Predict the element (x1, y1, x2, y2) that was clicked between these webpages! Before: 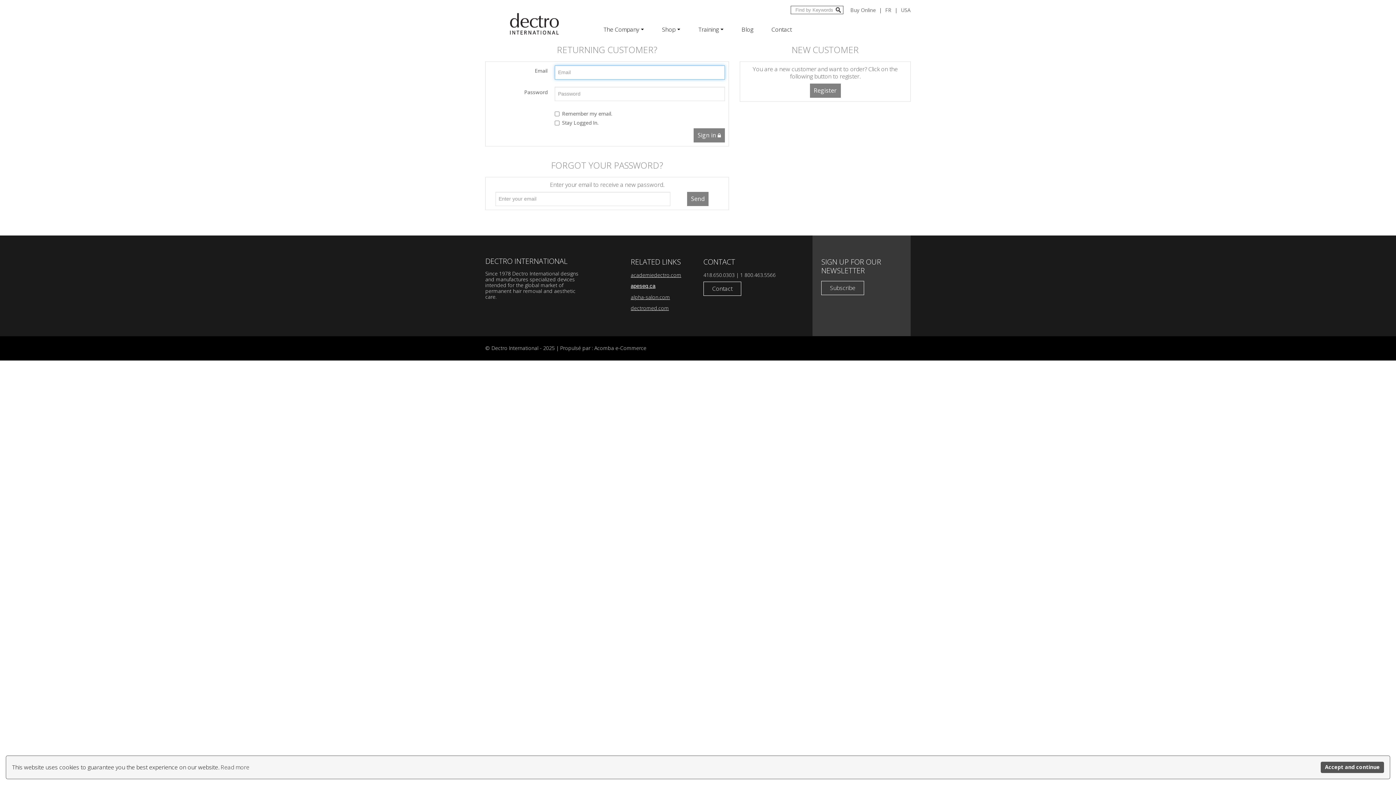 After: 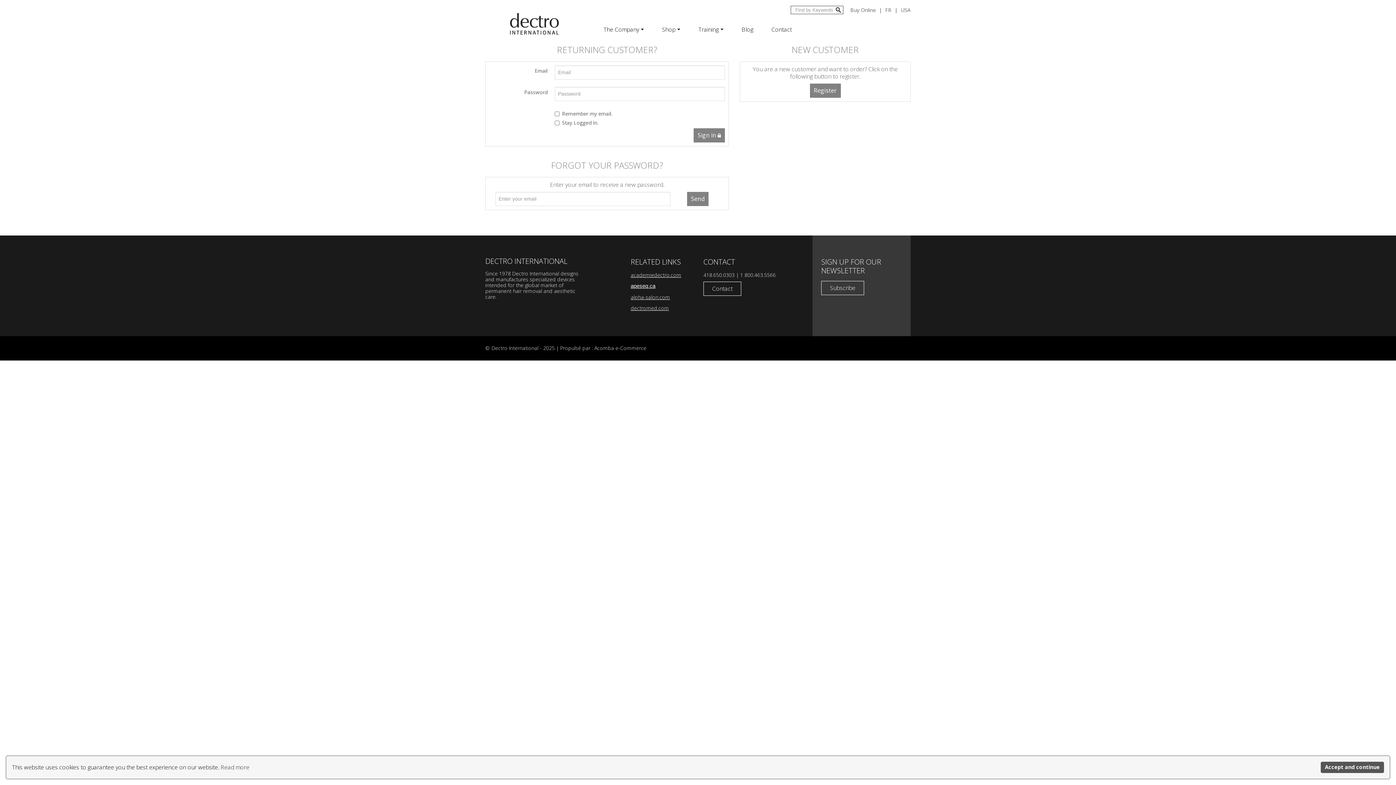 Action: bbox: (594, 344, 646, 351) label: Acomba e-Commerce